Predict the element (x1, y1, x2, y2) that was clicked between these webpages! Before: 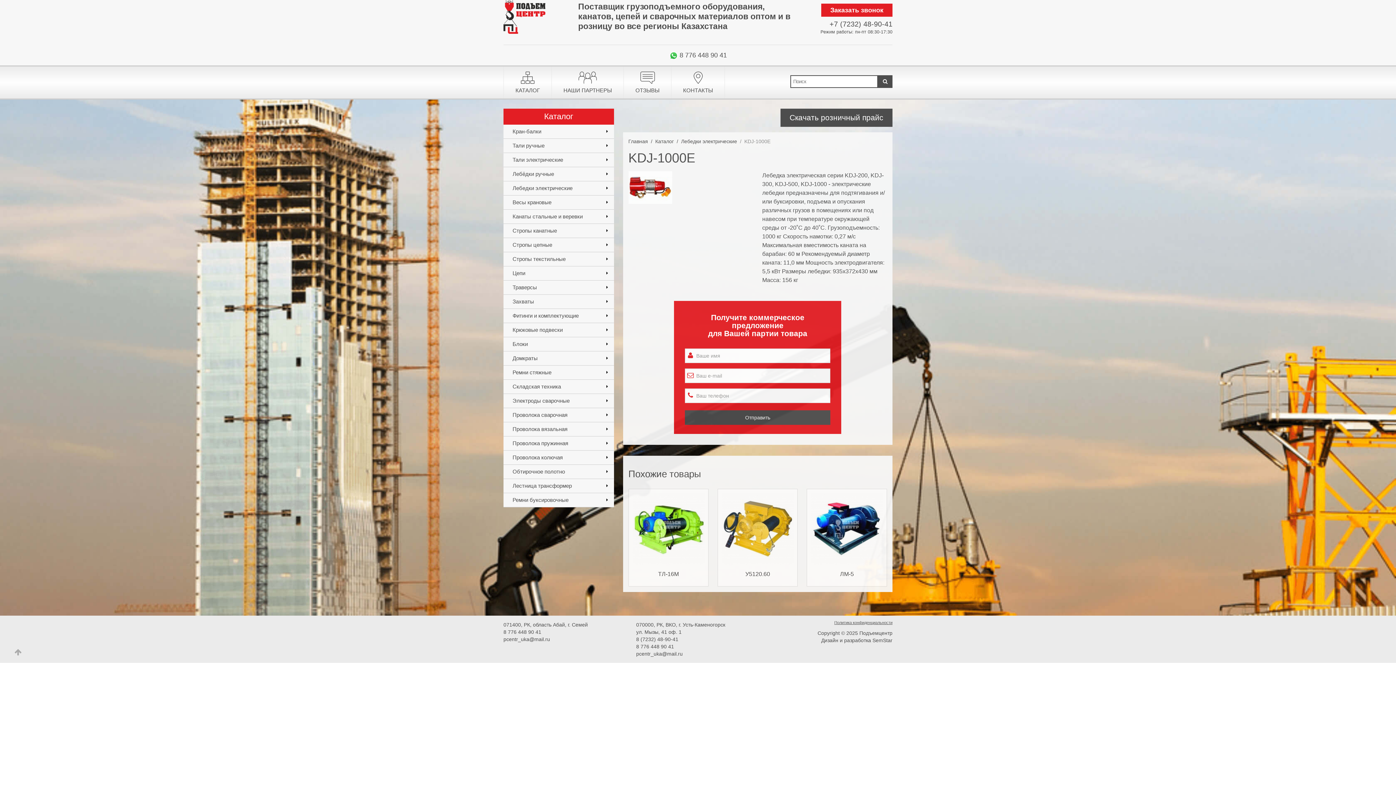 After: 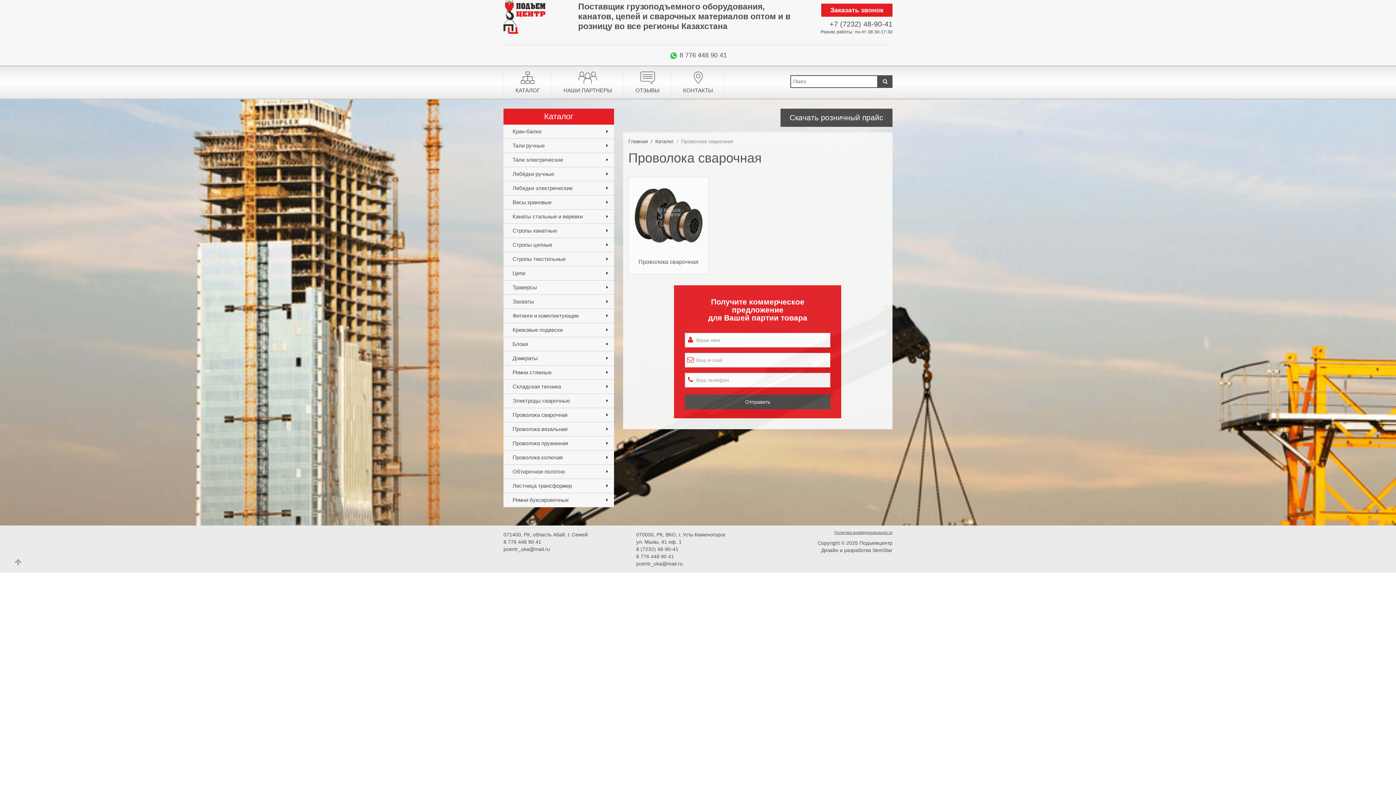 Action: label: Проволока сварочная bbox: (503, 408, 614, 422)